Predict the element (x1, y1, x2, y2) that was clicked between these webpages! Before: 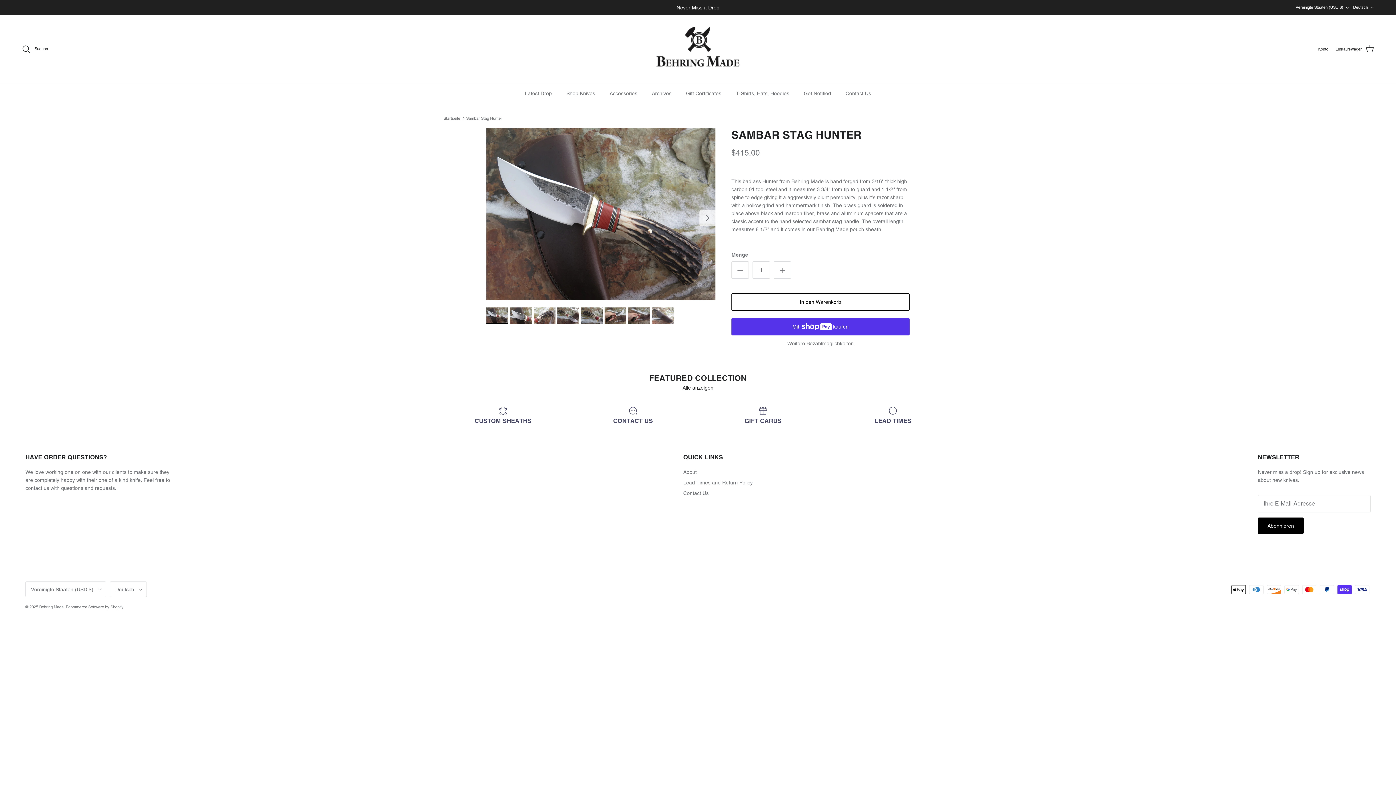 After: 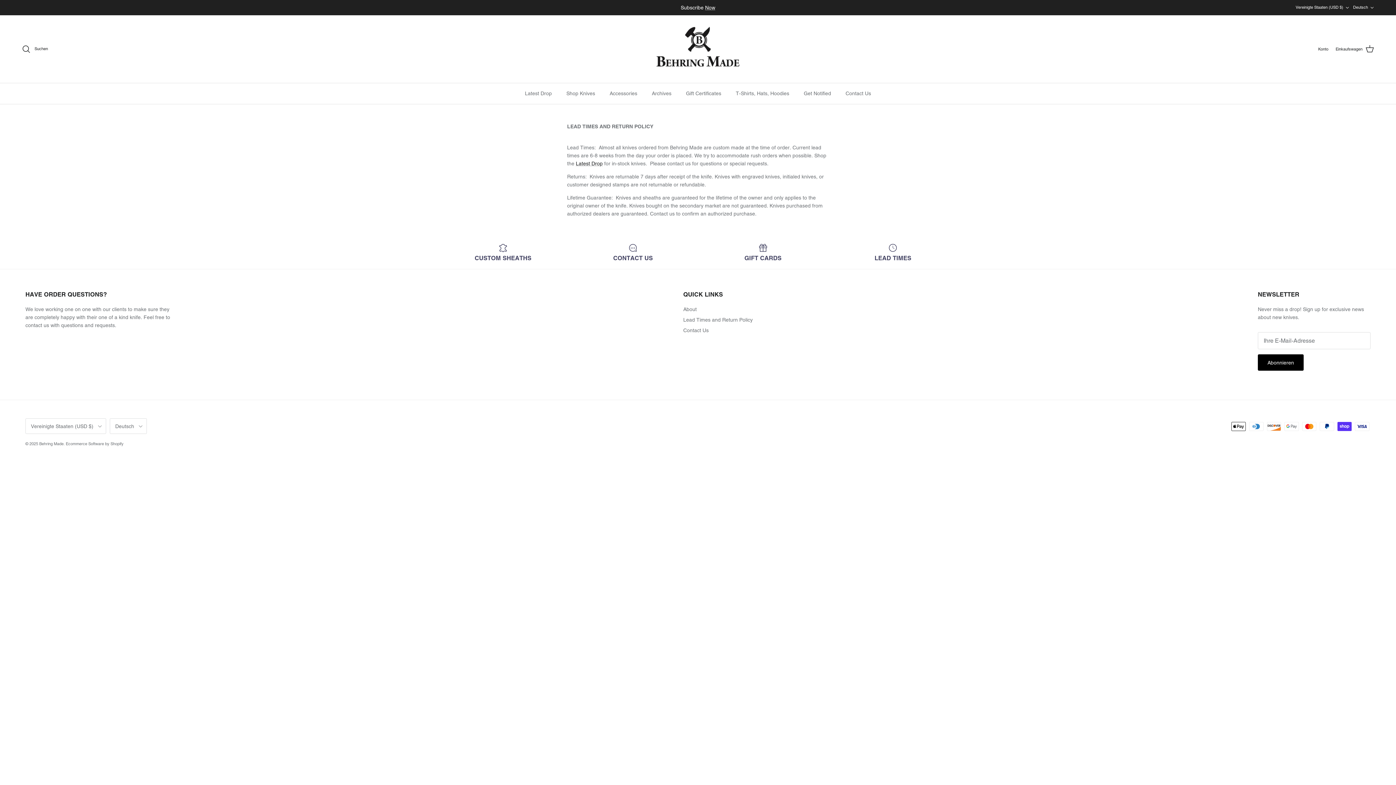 Action: label: Lead Times and Return Policy bbox: (683, 480, 752, 485)